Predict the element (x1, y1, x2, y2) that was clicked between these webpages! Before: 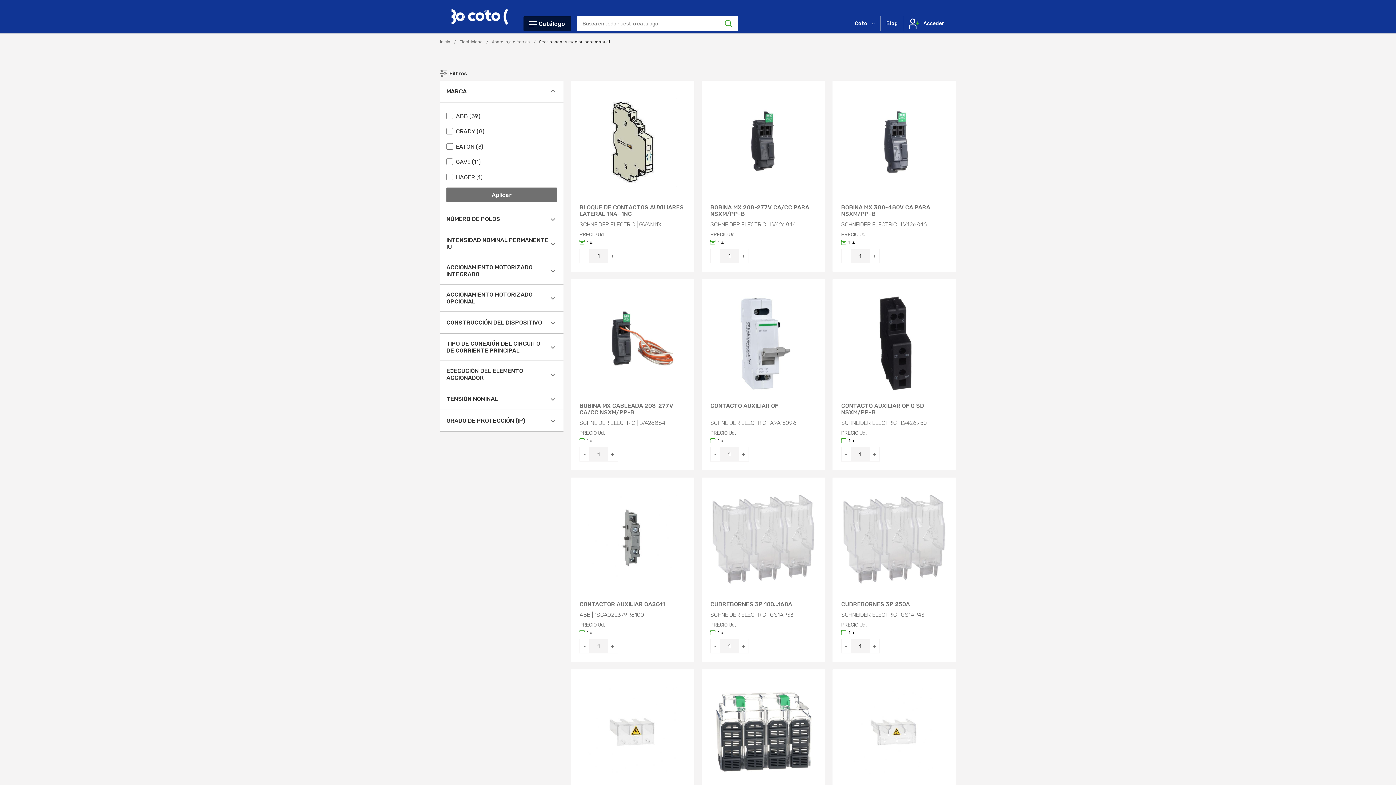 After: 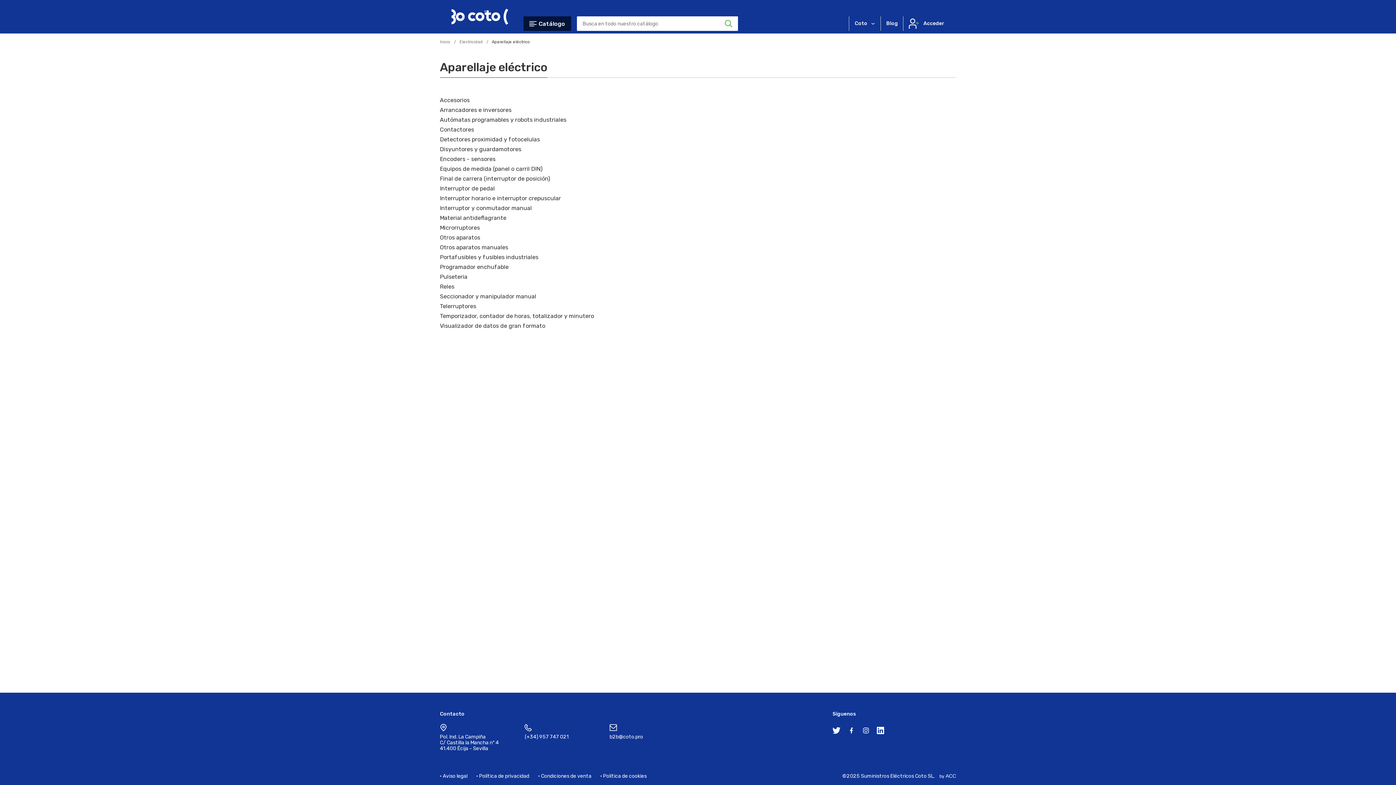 Action: bbox: (492, 39, 530, 44) label: Aparellaje eléctrico